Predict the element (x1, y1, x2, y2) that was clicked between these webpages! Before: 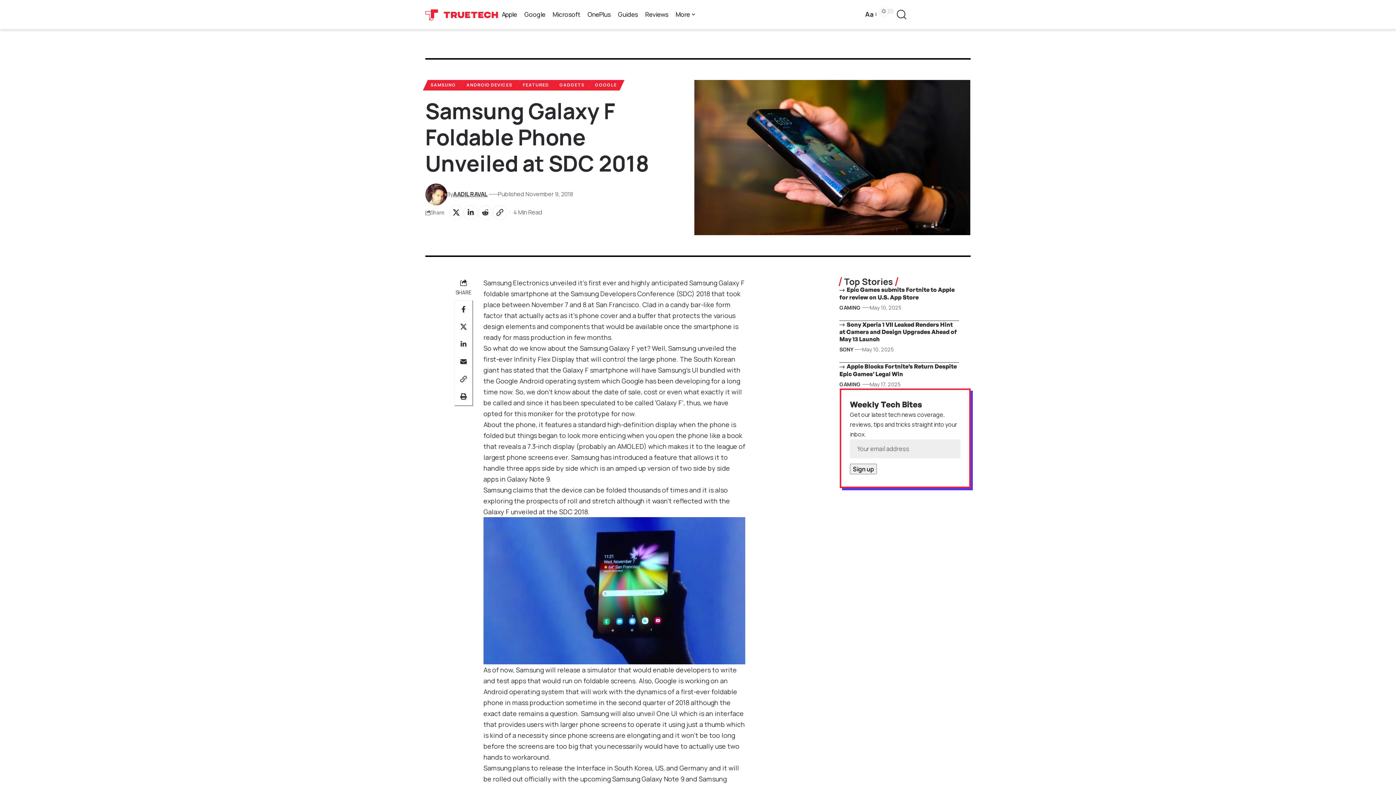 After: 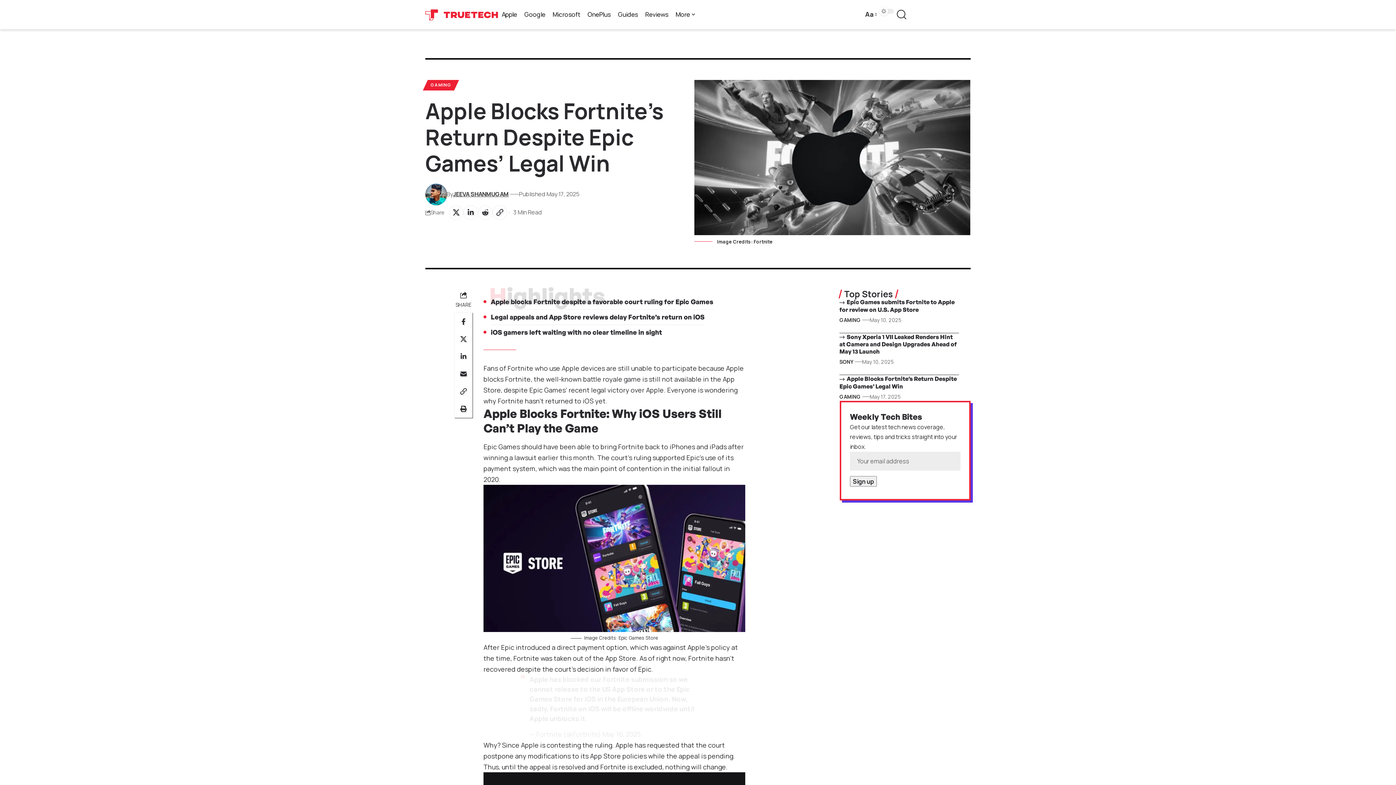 Action: bbox: (839, 362, 957, 377) label: Apple Blocks Fortnite’s Return Despite Epic Games’ Legal Win